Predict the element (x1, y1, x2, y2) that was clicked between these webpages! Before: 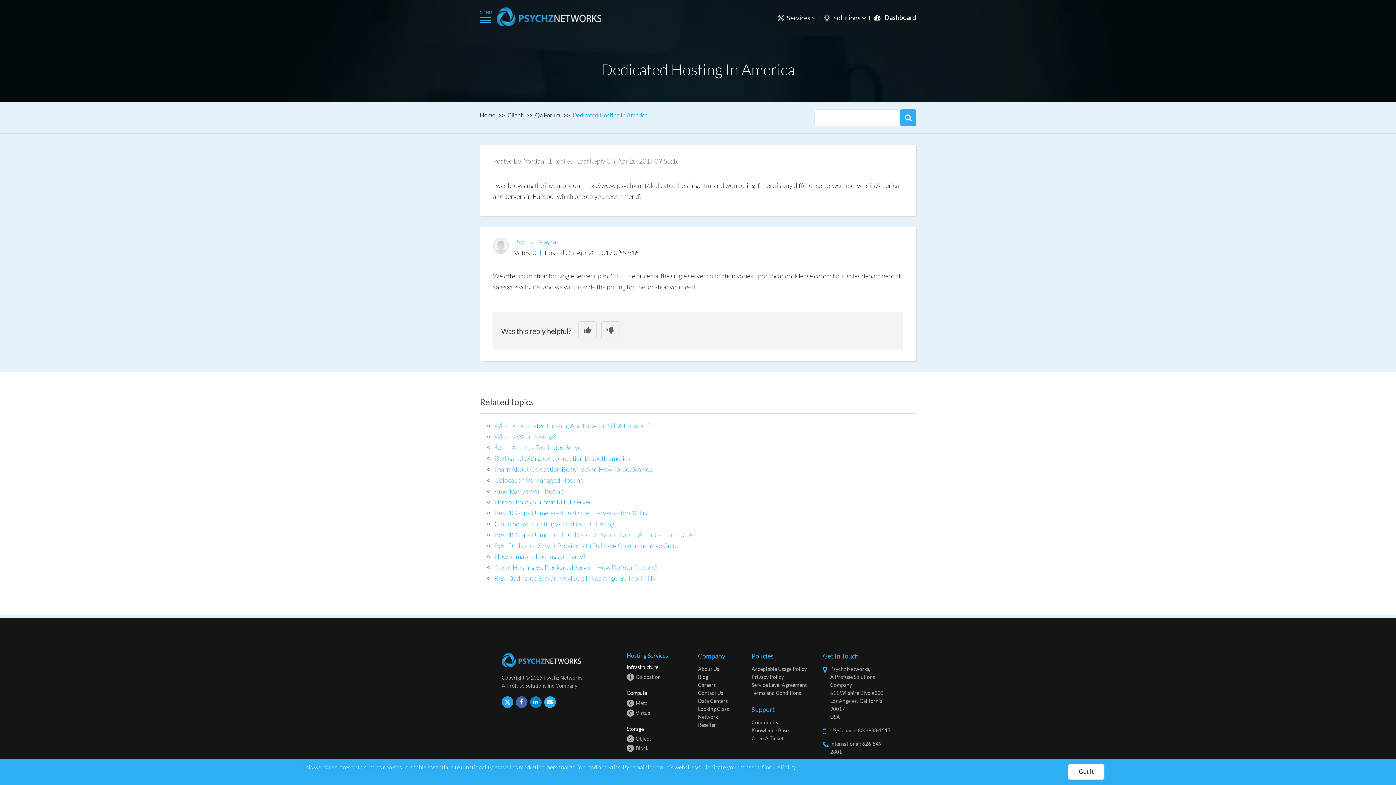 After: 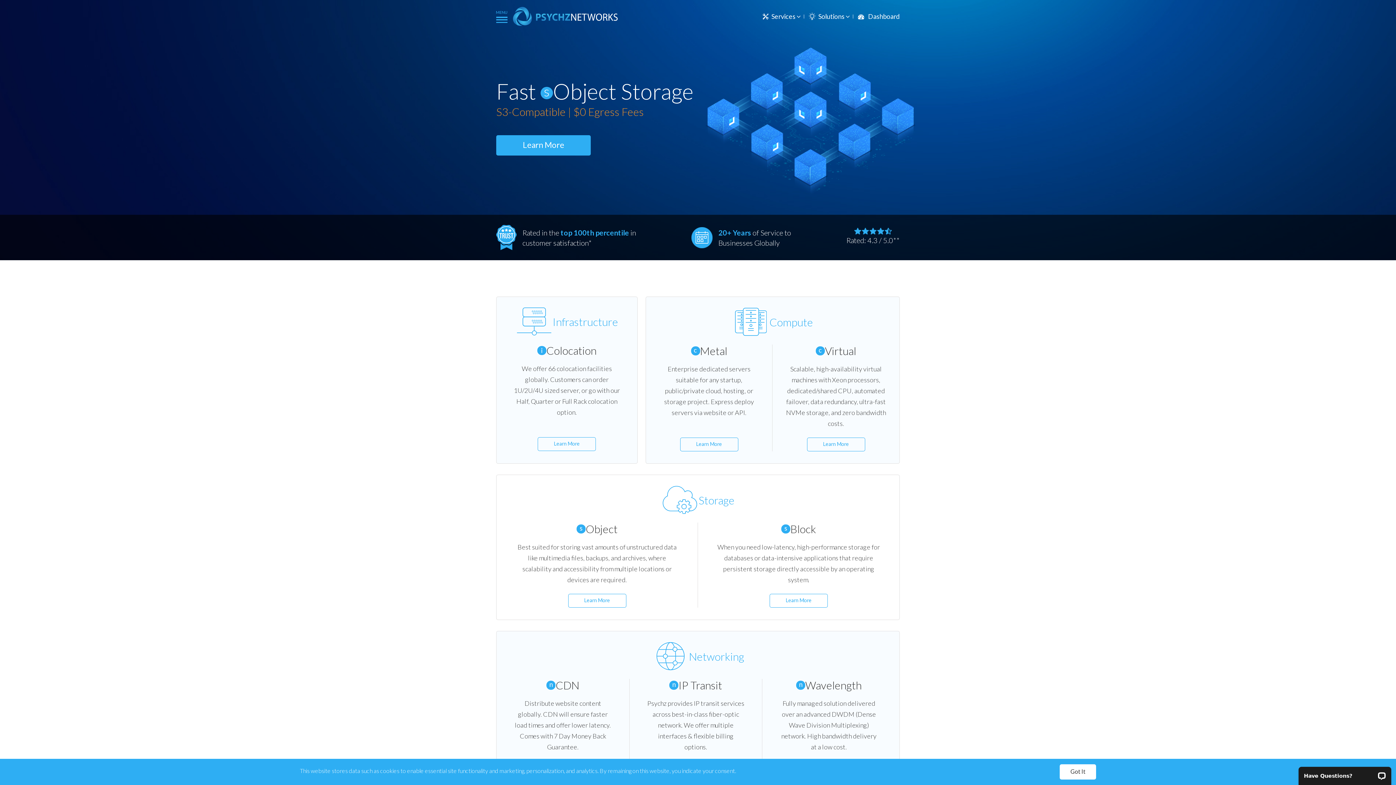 Action: bbox: (501, 653, 581, 667)